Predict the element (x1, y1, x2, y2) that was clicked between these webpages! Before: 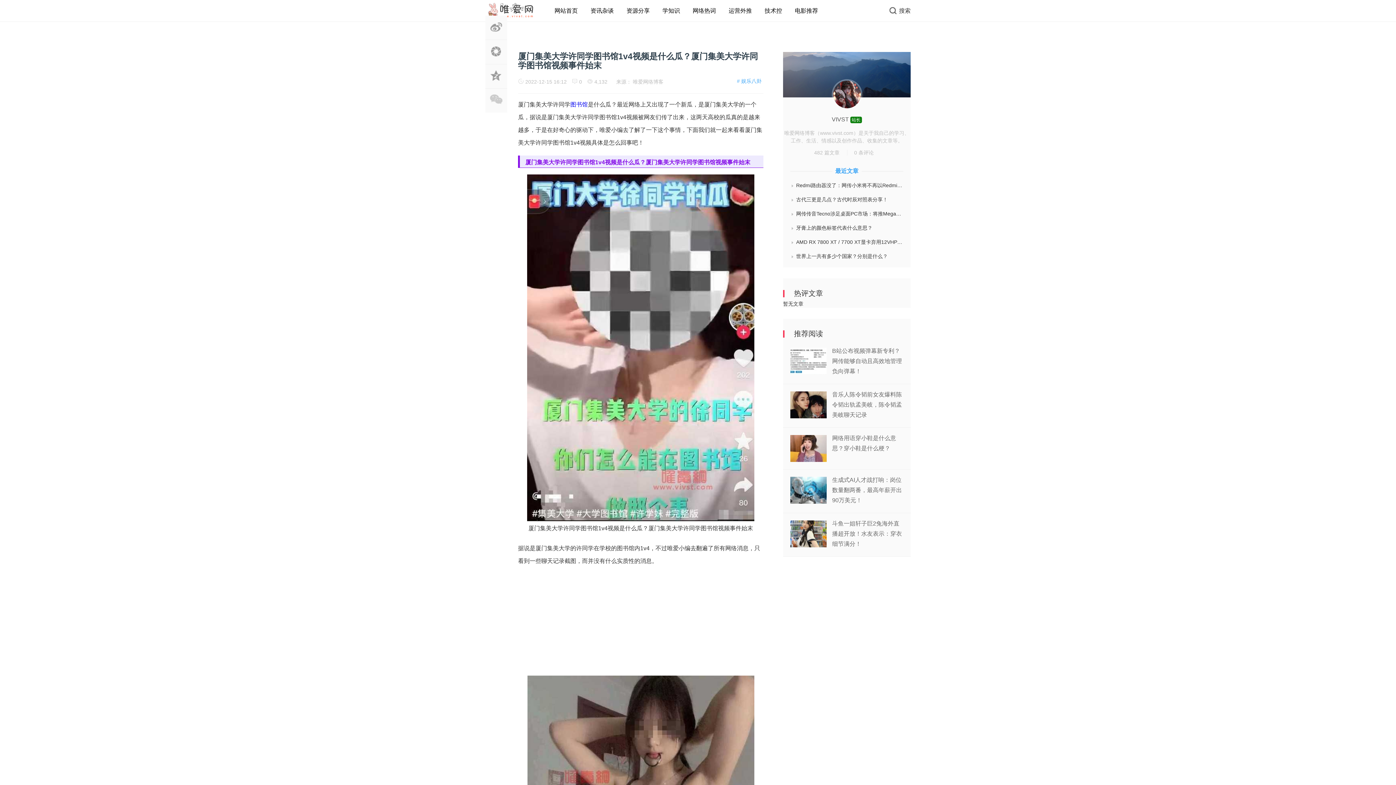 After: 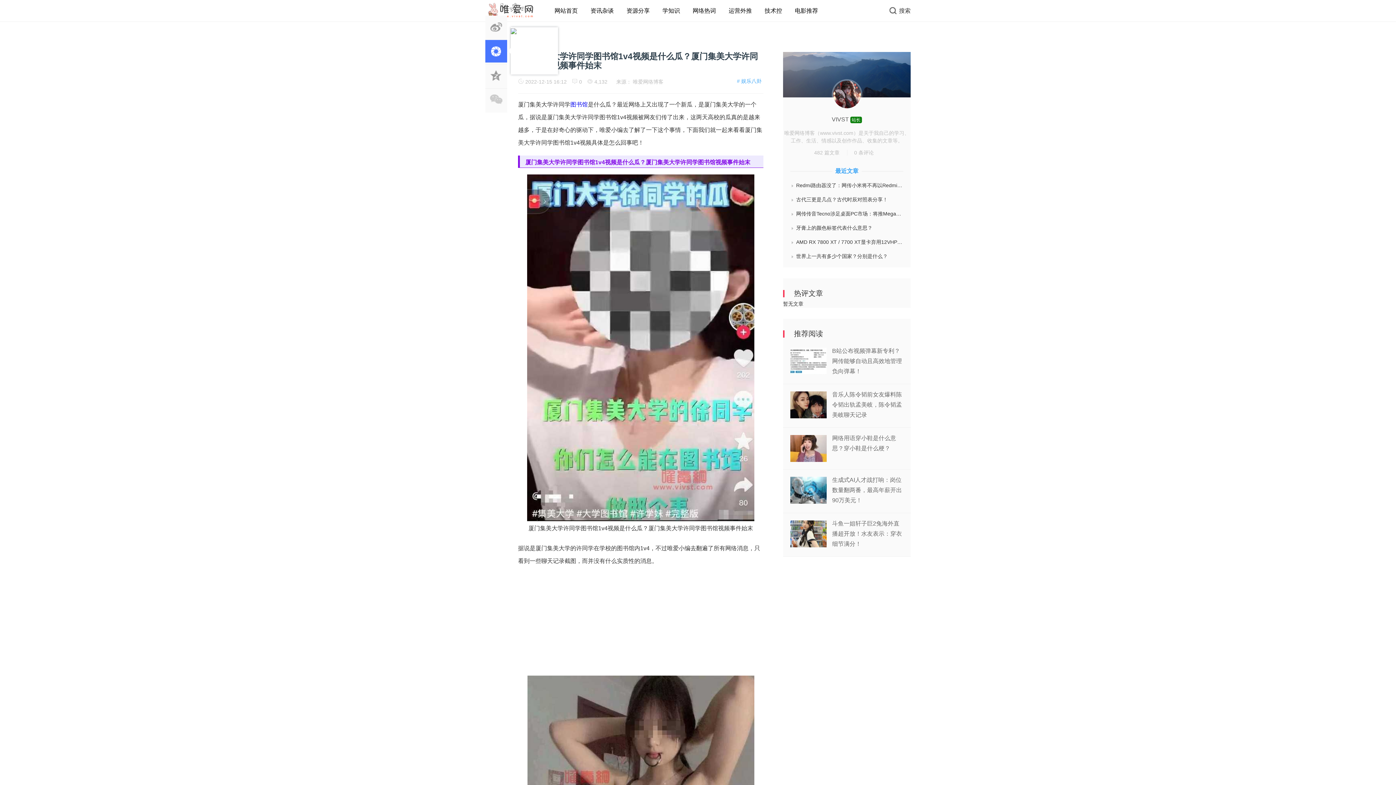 Action: bbox: (485, 57, 507, 62)